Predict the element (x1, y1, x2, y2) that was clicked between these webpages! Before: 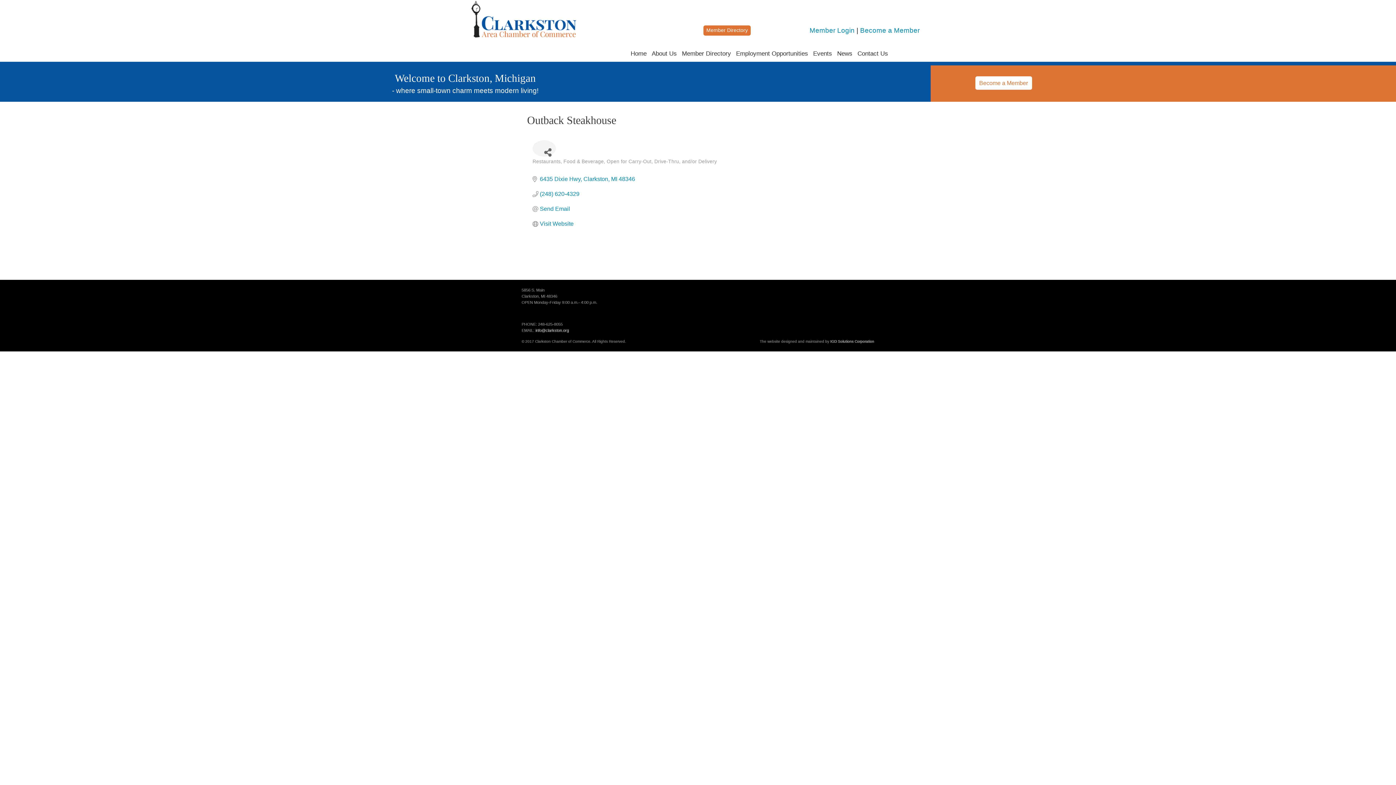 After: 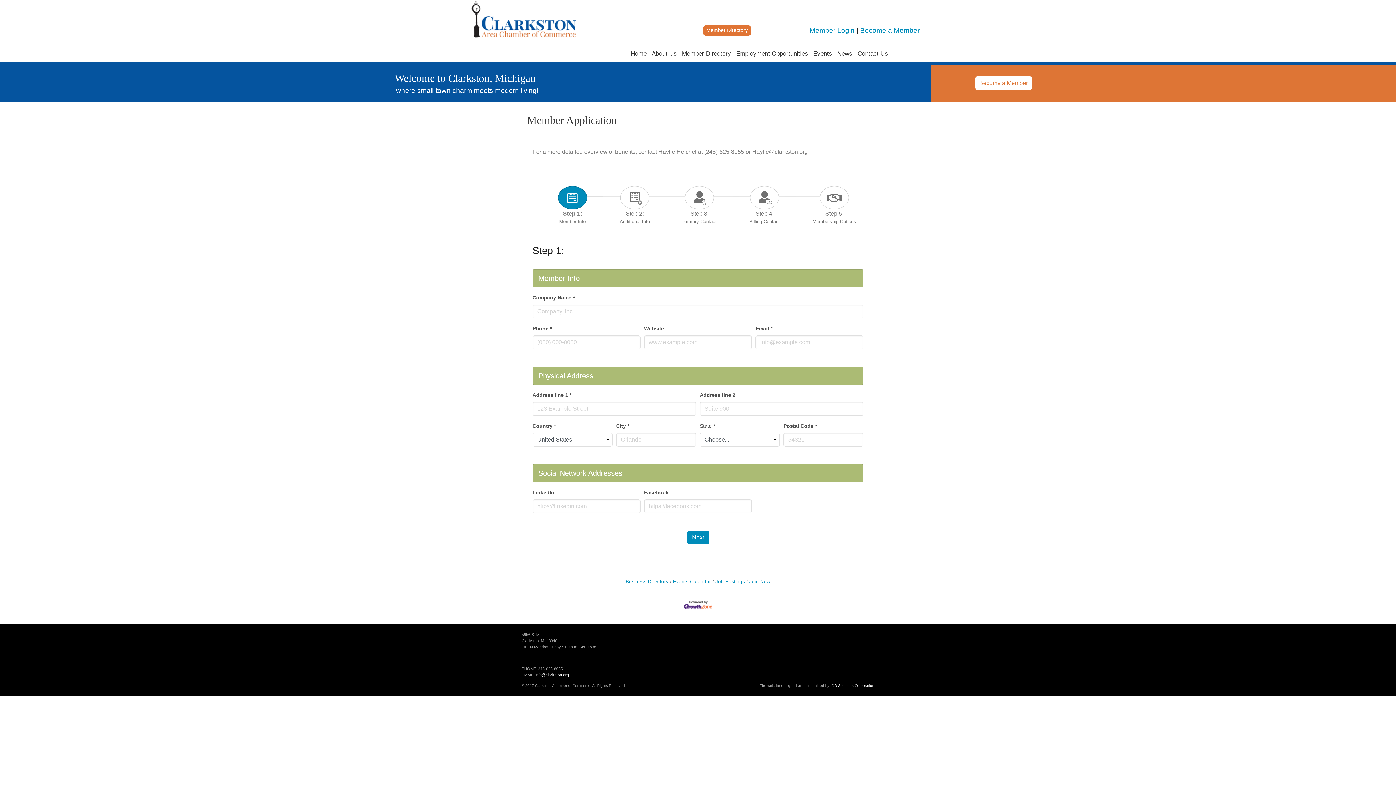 Action: bbox: (860, 26, 920, 34) label: Become a Member